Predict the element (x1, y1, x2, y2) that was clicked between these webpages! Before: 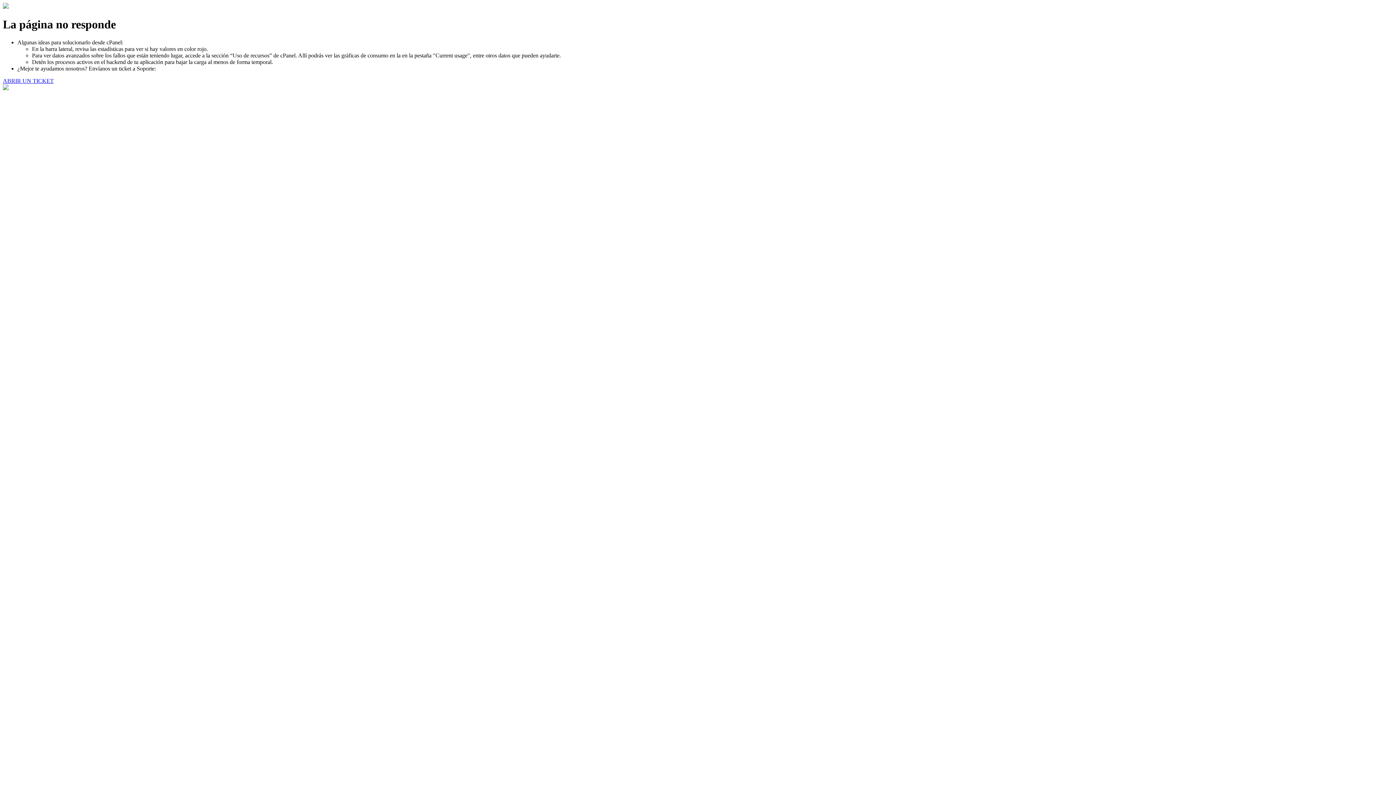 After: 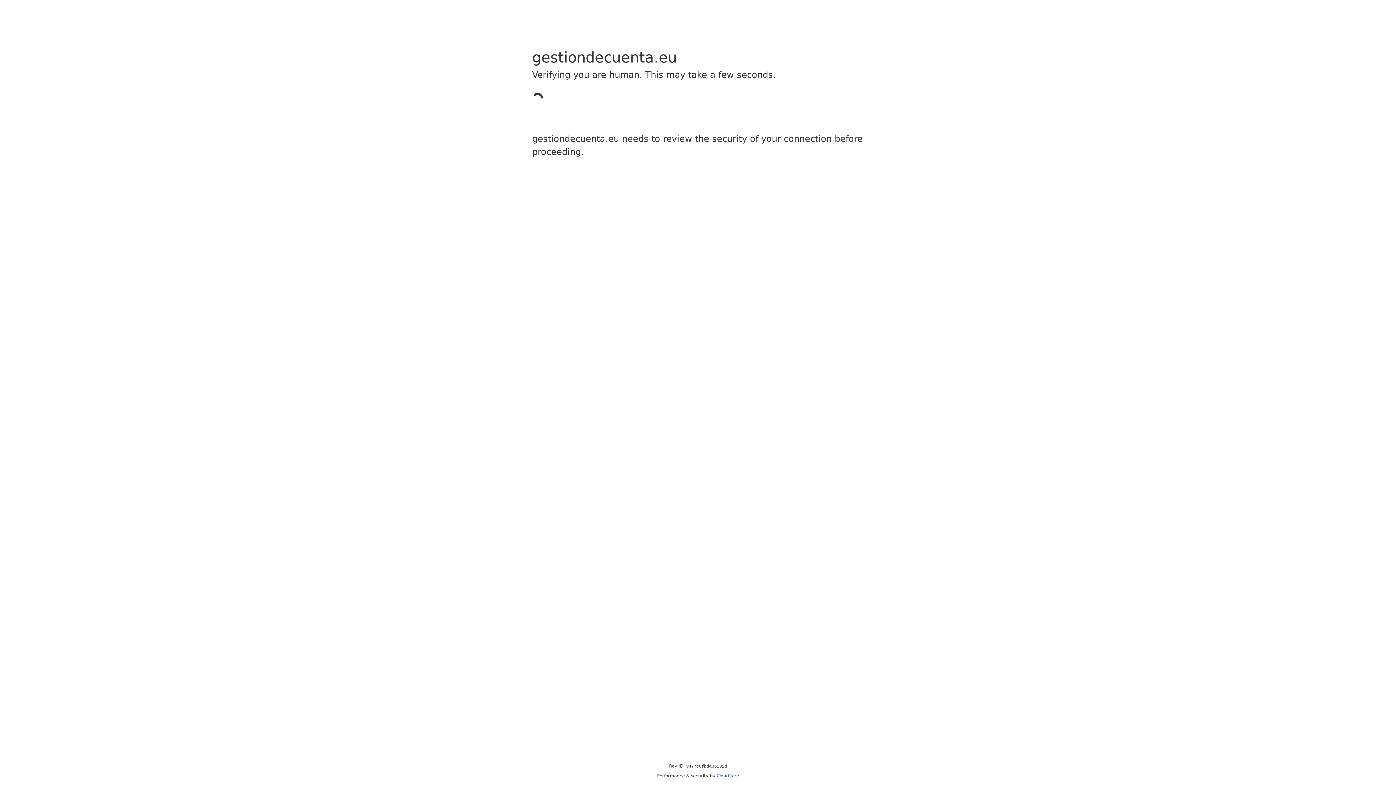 Action: bbox: (2, 77, 53, 83) label: ABRIR UN TICKET